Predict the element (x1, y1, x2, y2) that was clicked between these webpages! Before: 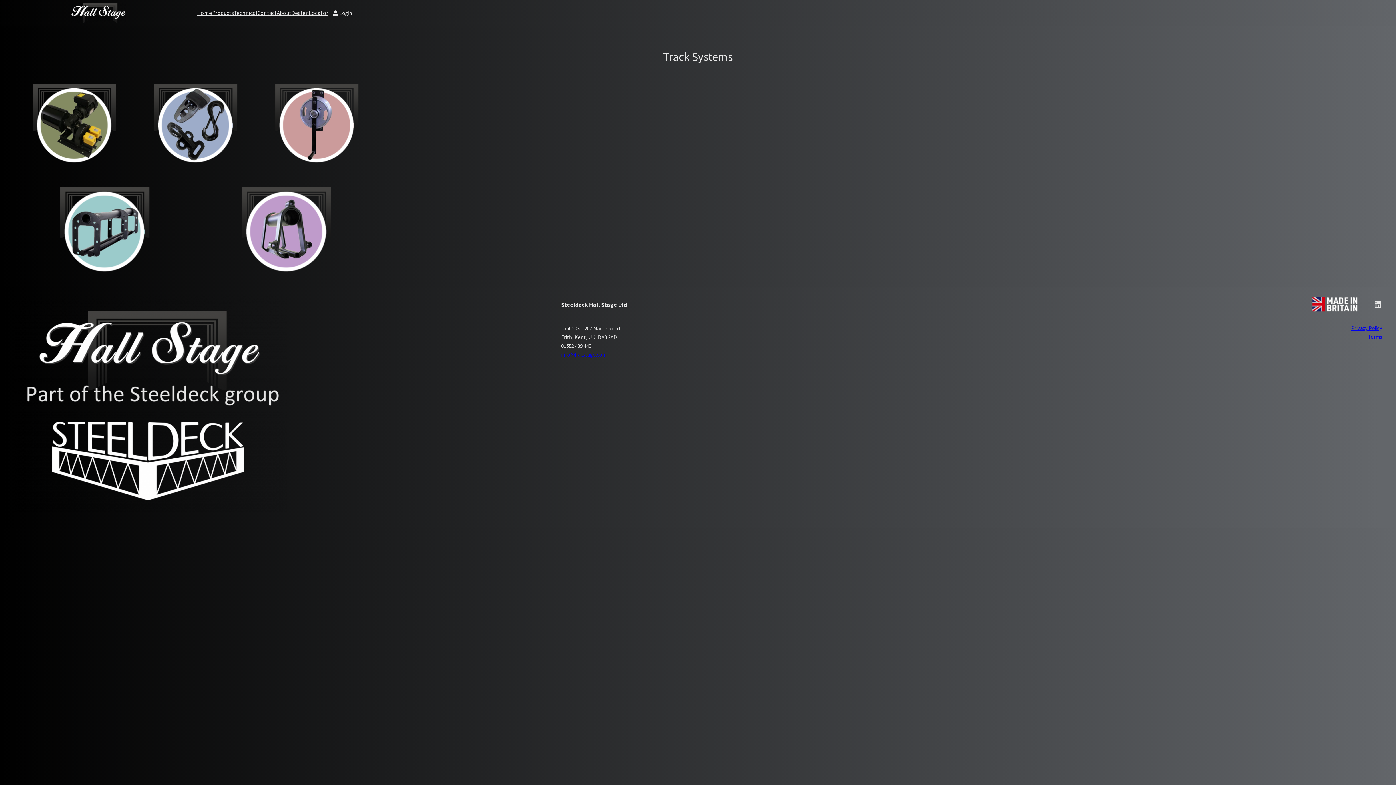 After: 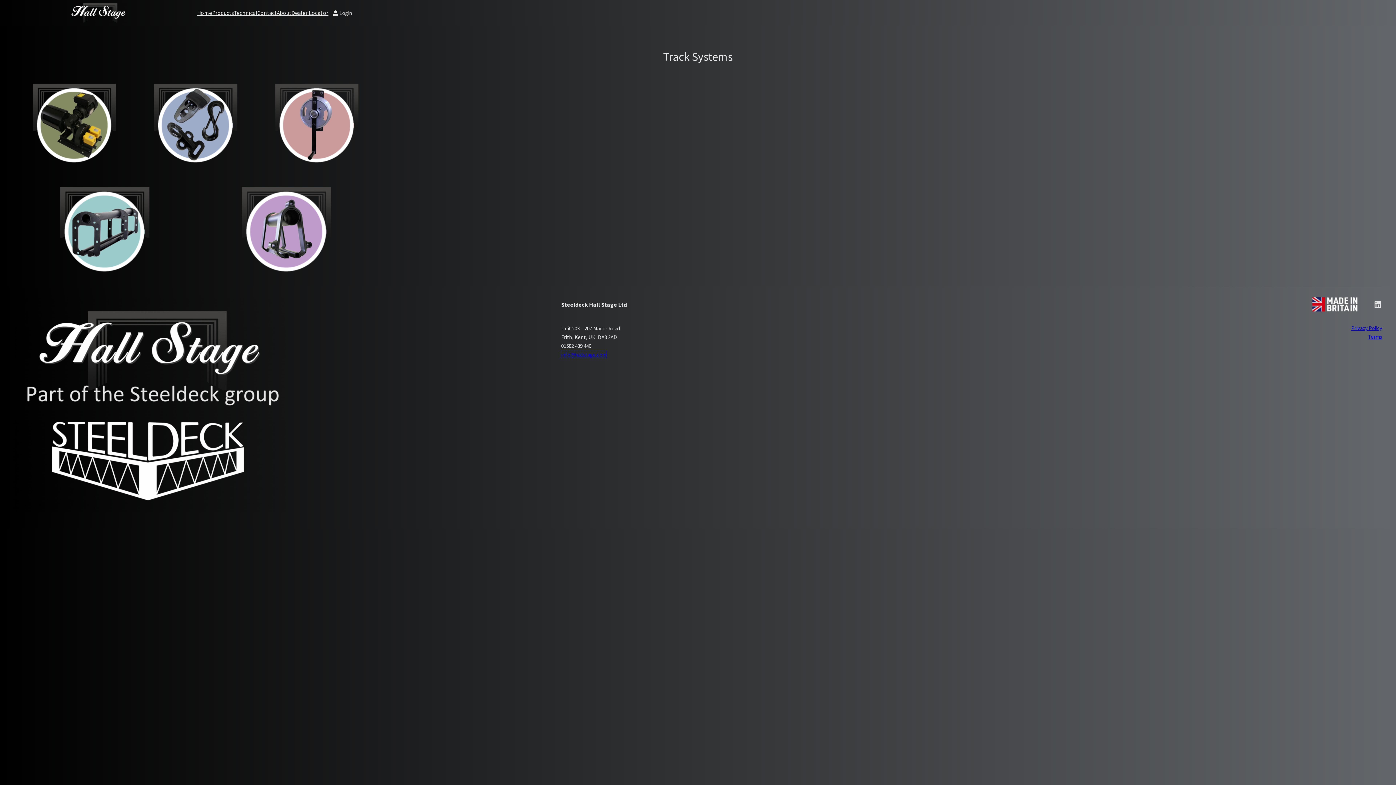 Action: label: info@hallstage.com bbox: (561, 351, 606, 358)